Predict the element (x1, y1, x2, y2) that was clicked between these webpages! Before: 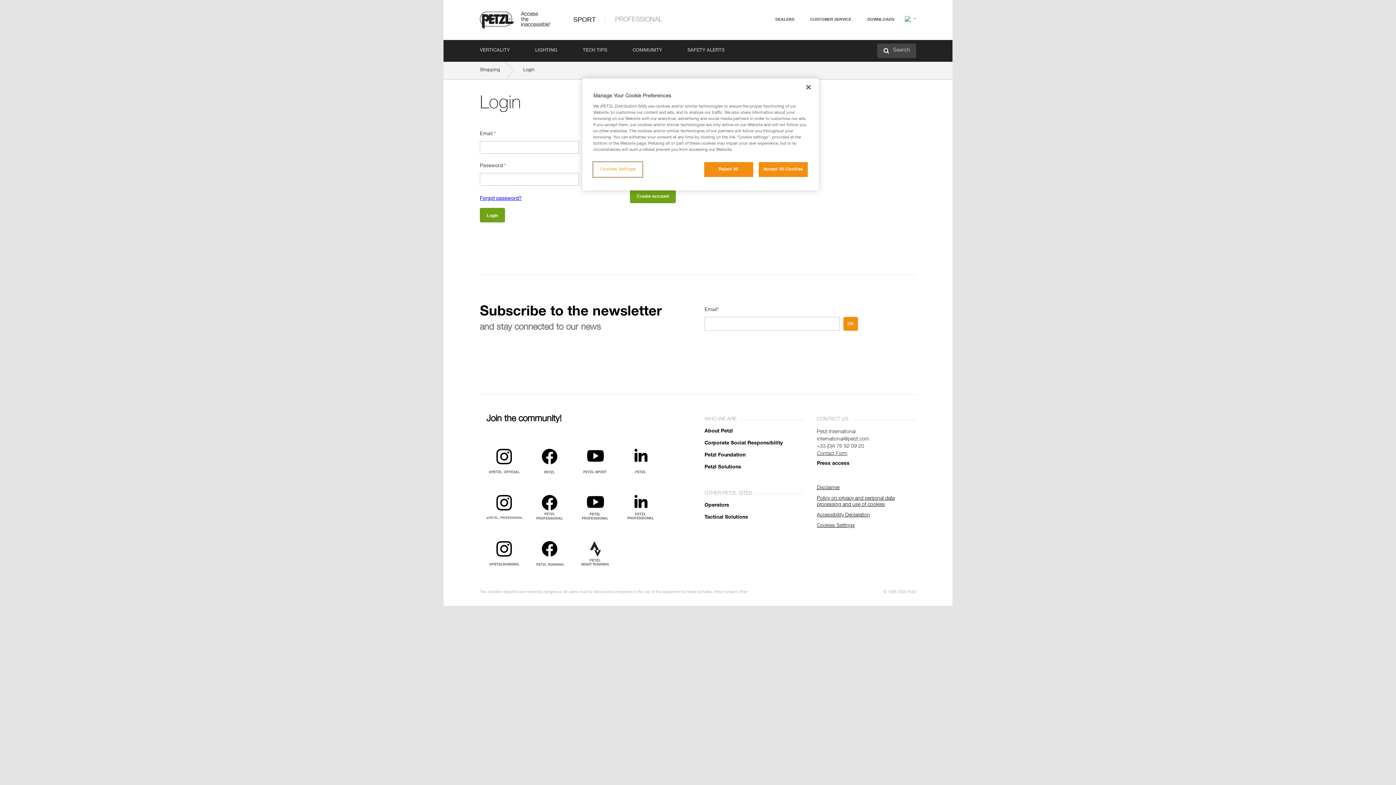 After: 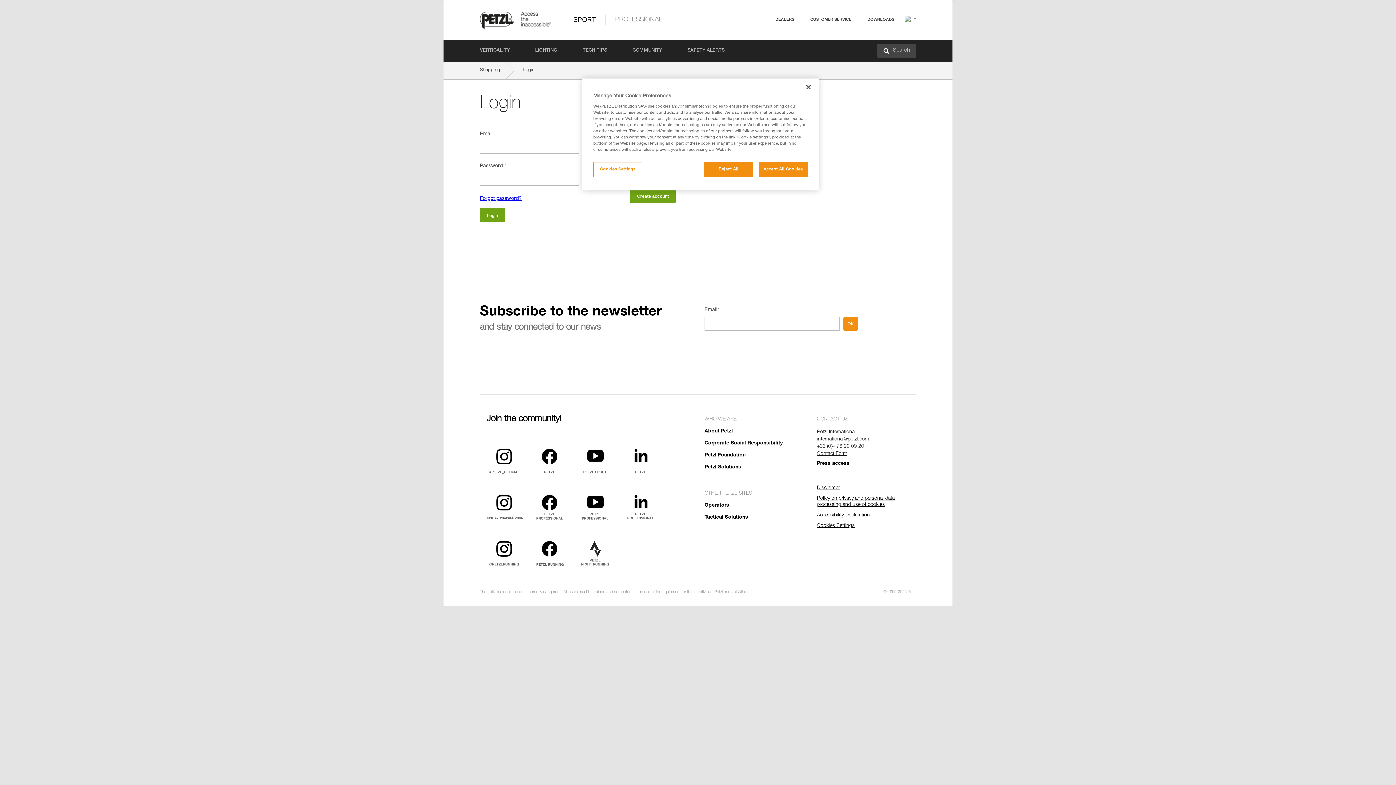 Action: bbox: (532, 494, 577, 524)